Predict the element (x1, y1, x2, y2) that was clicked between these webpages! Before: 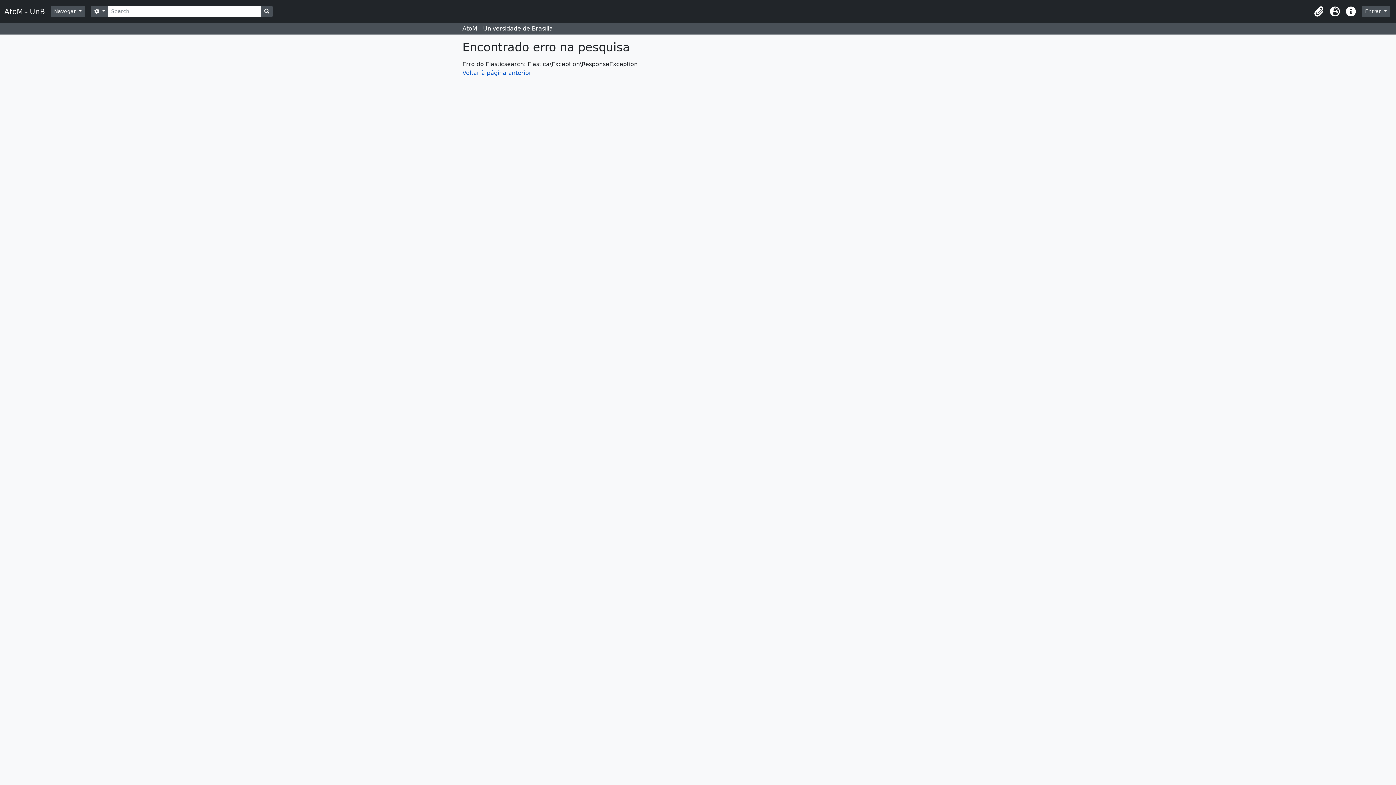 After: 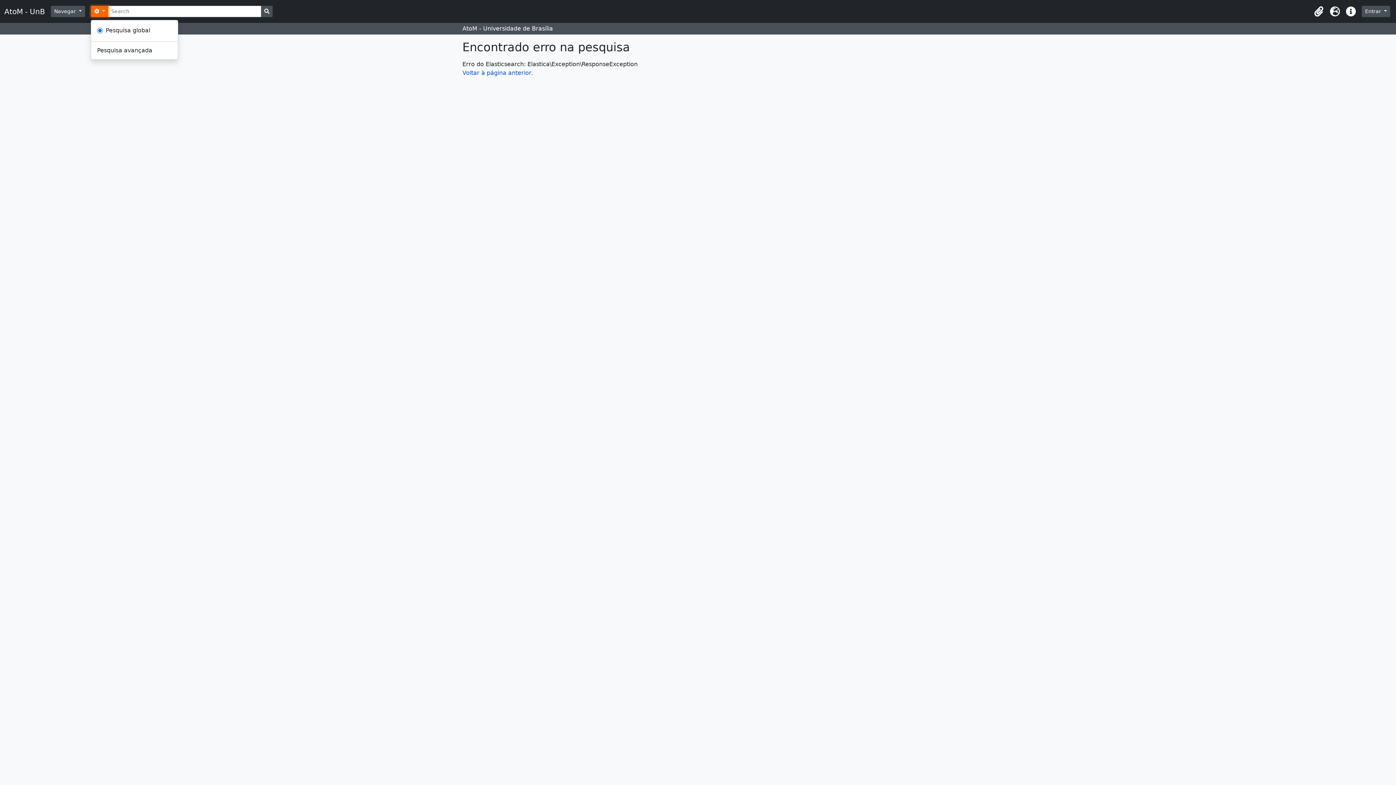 Action: bbox: (90, 5, 108, 17) label:  
Opções de busca